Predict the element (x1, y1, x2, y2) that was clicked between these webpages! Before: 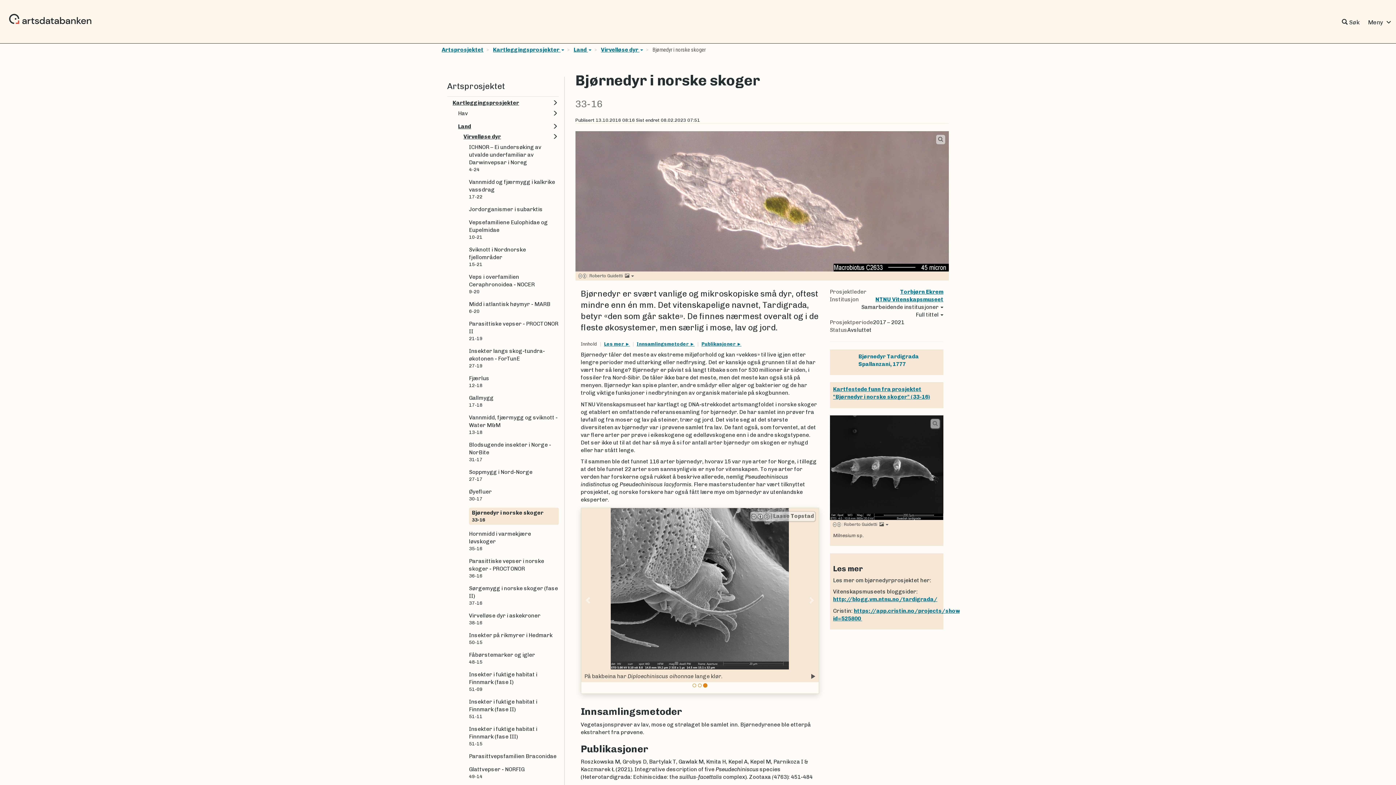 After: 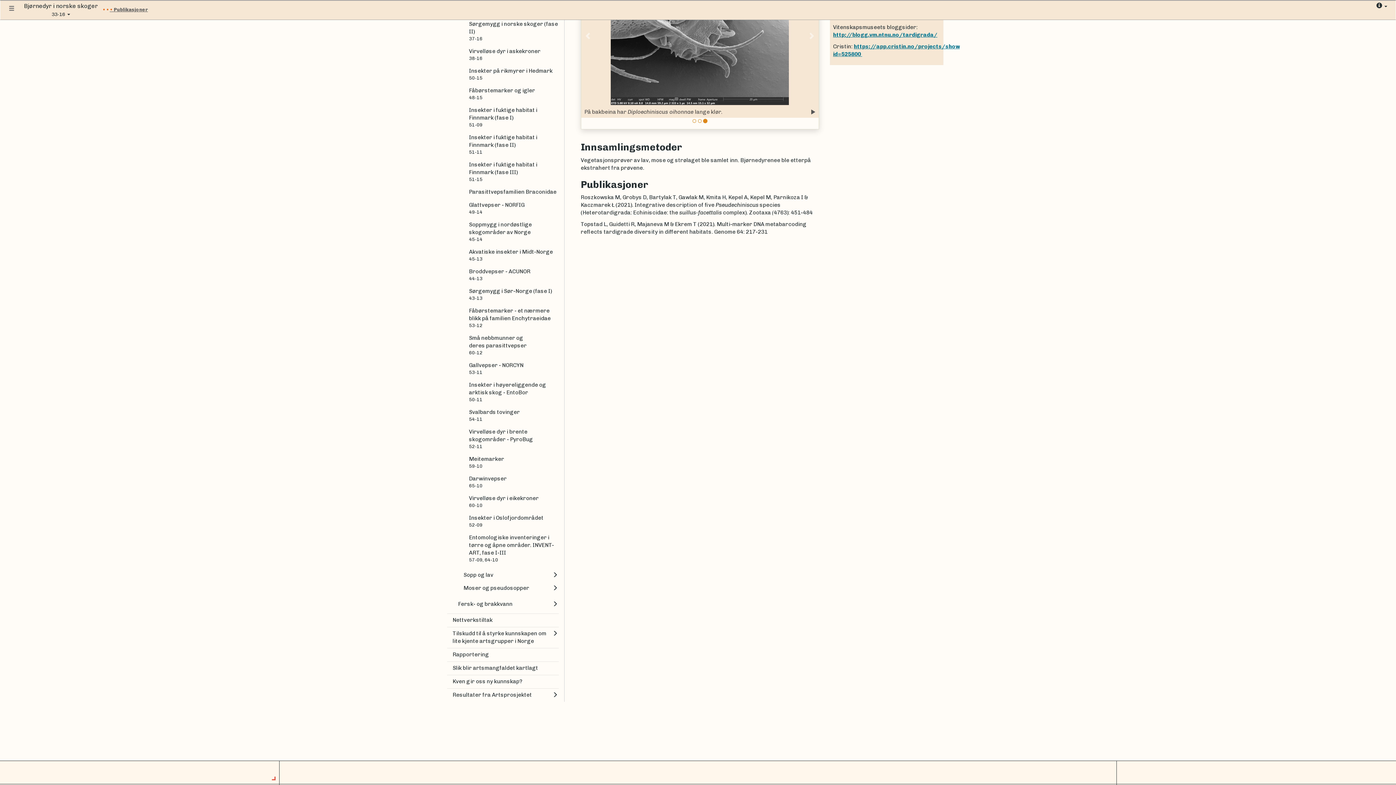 Action: label: Les mer  bbox: (604, 341, 630, 346)